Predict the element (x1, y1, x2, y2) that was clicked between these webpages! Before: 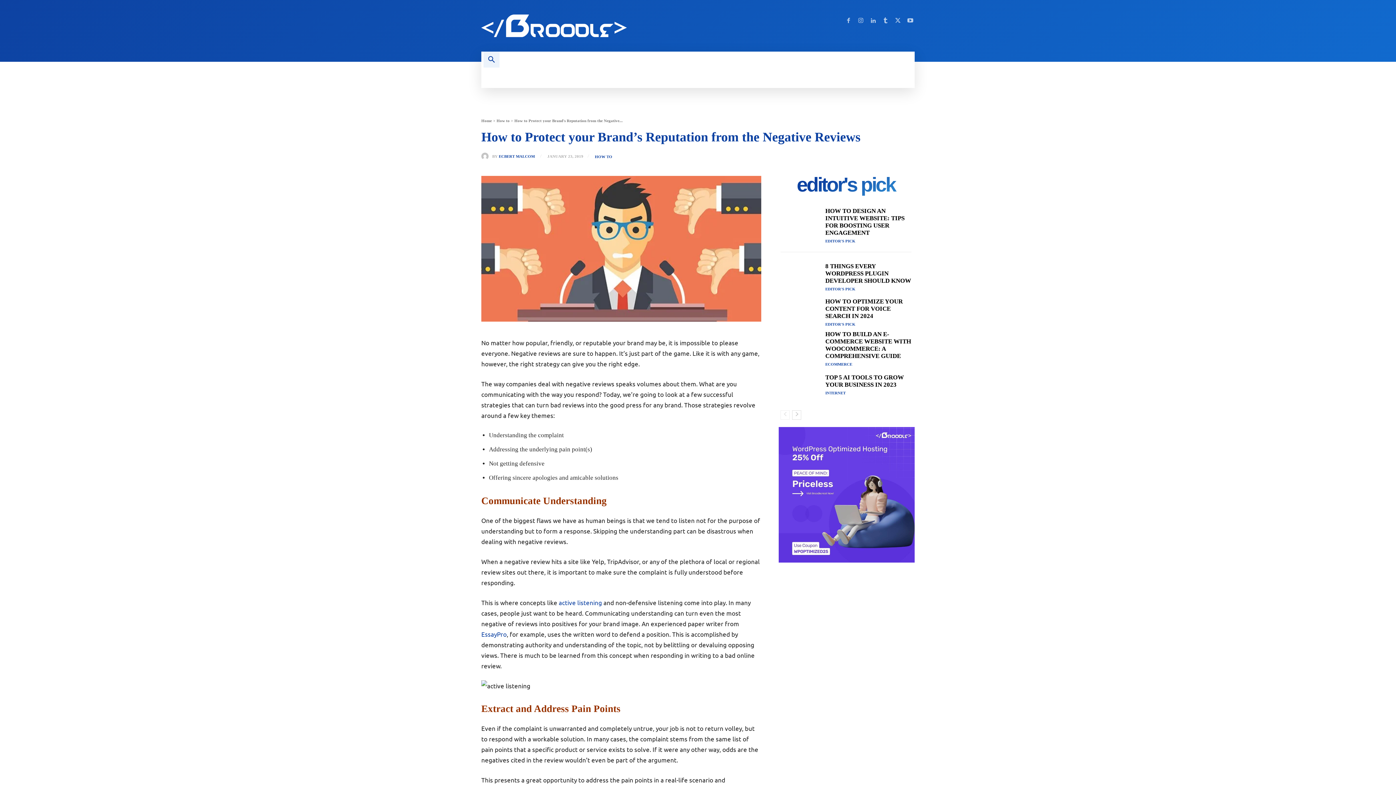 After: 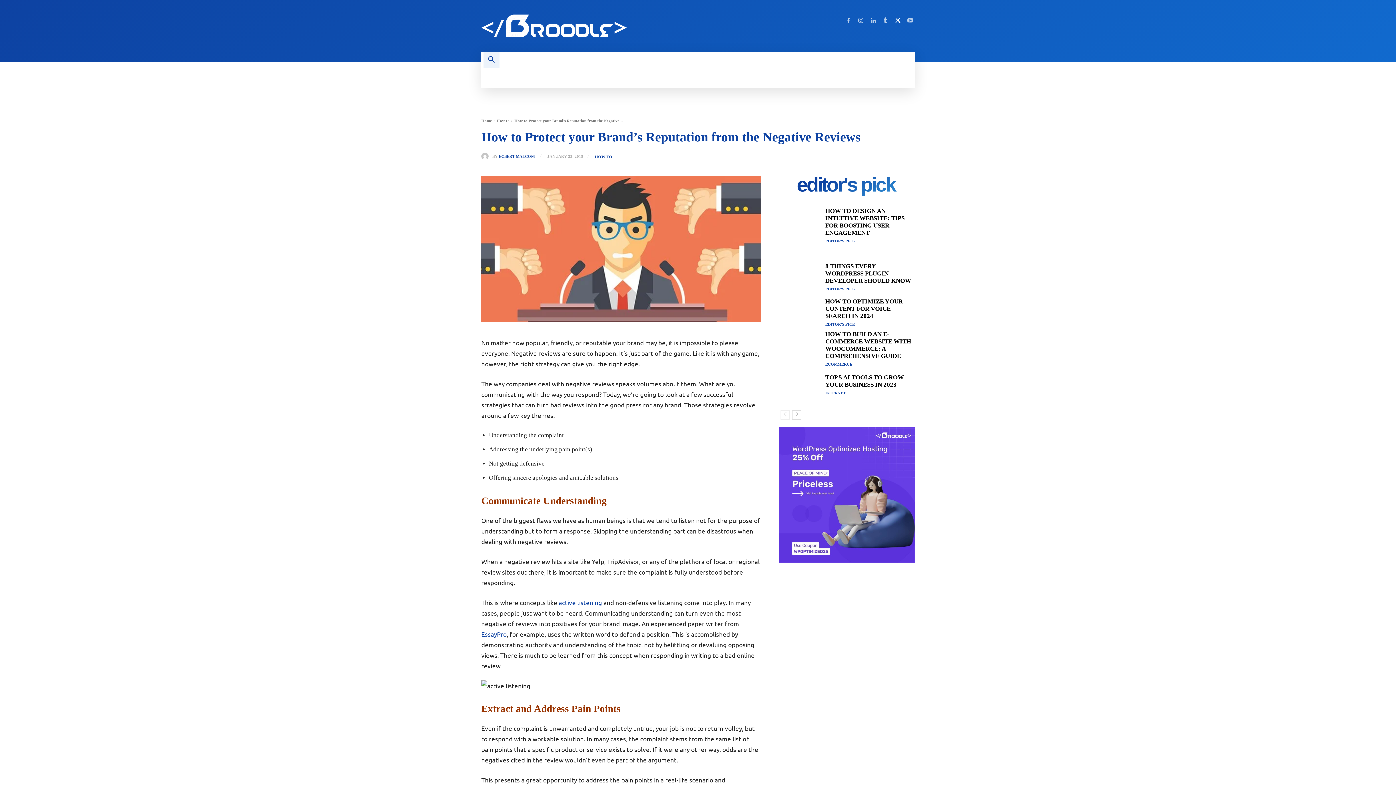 Action: bbox: (893, 16, 902, 25)